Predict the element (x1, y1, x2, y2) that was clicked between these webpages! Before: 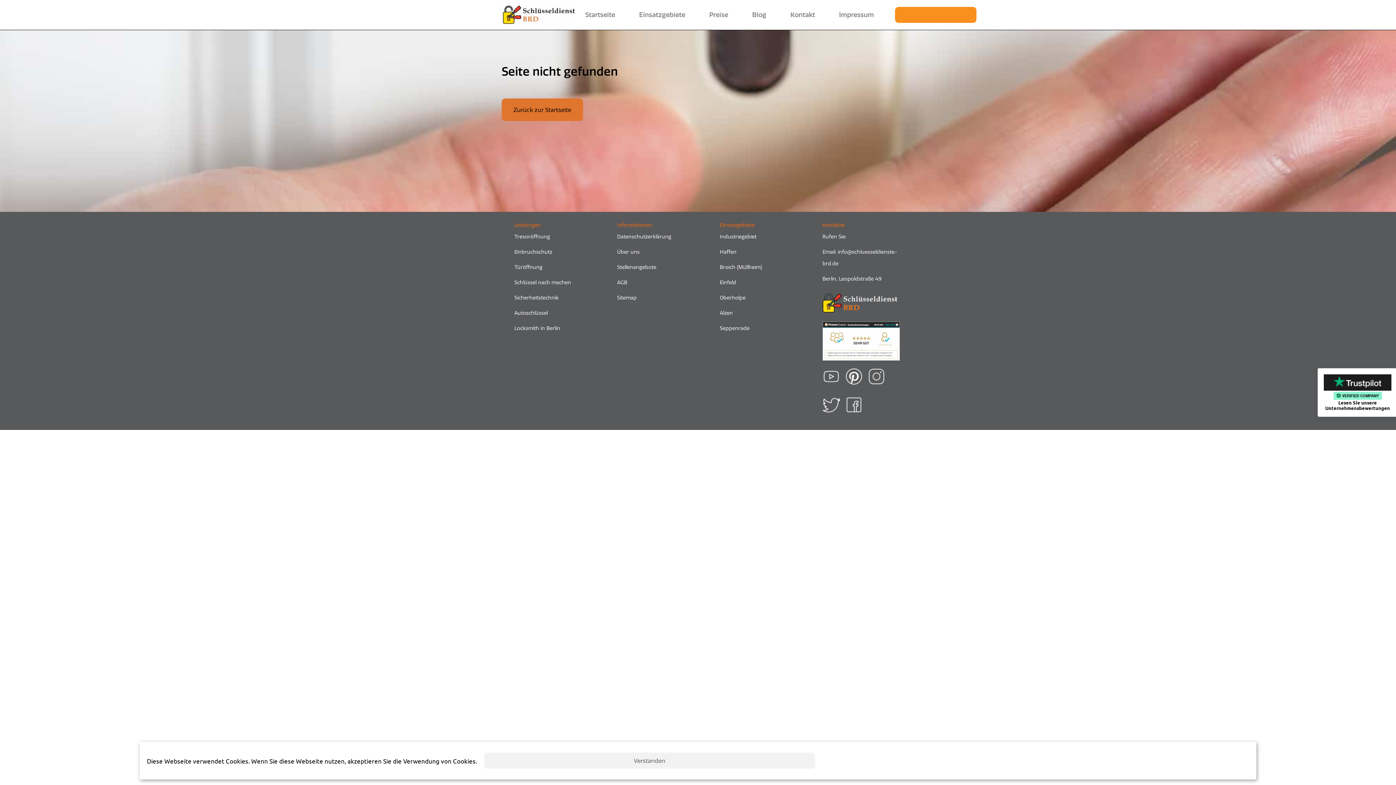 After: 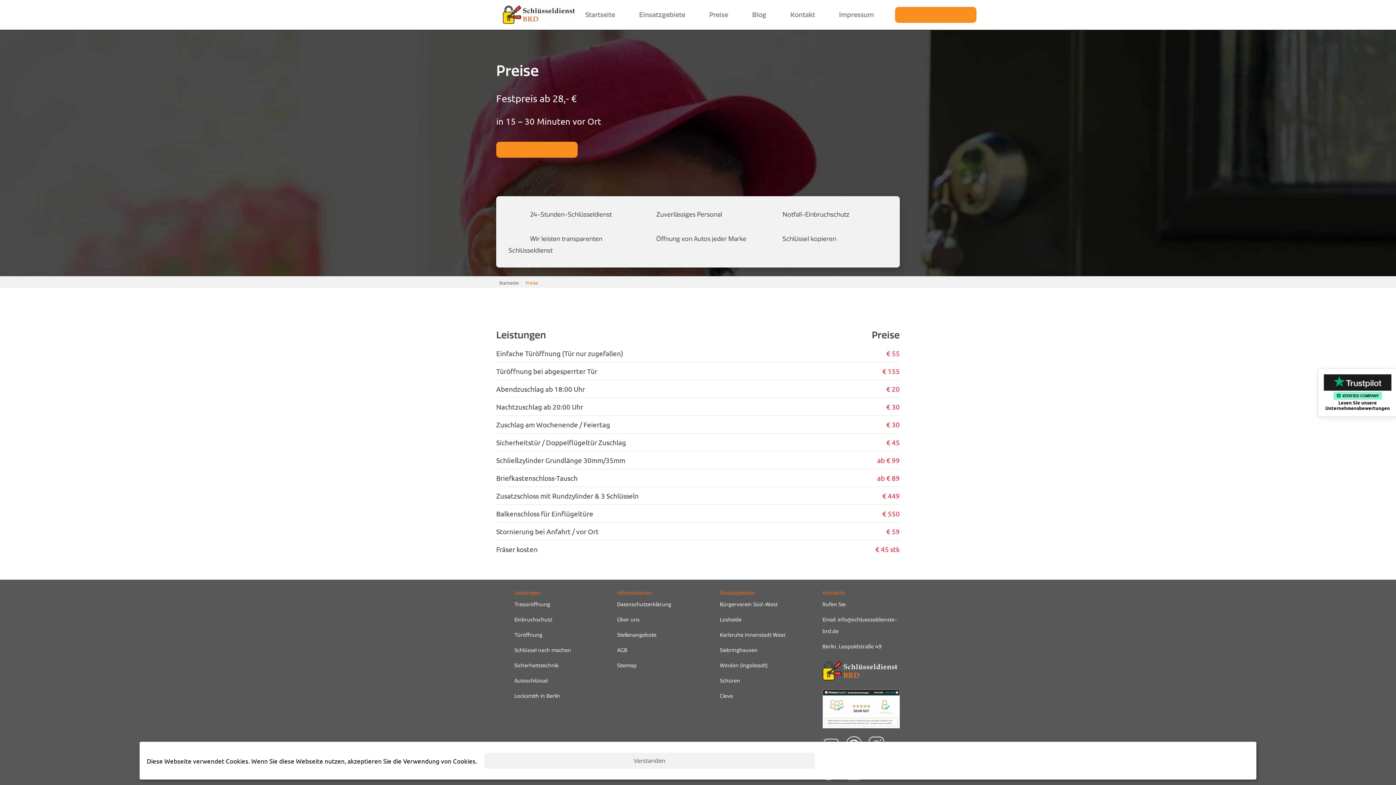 Action: bbox: (706, 3, 731, 26) label: Preise